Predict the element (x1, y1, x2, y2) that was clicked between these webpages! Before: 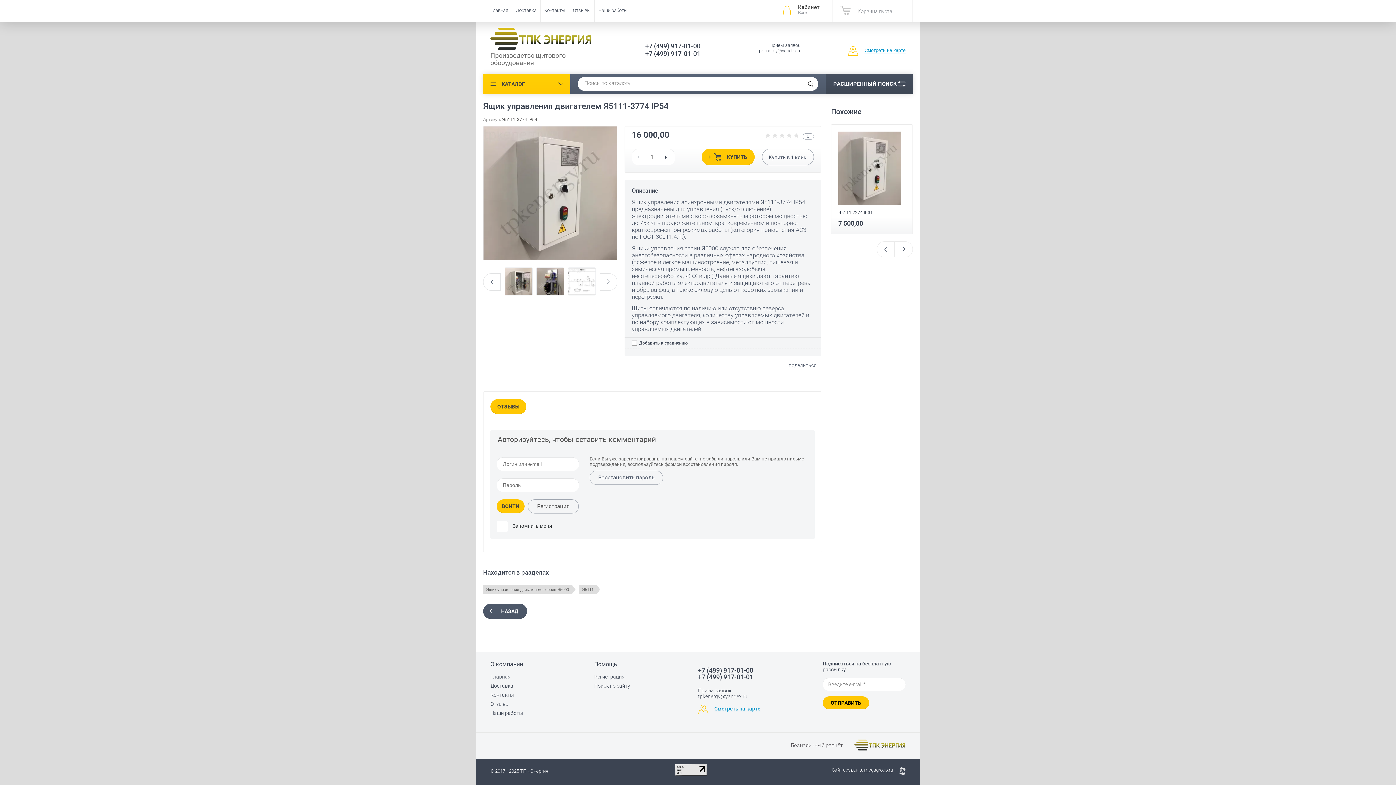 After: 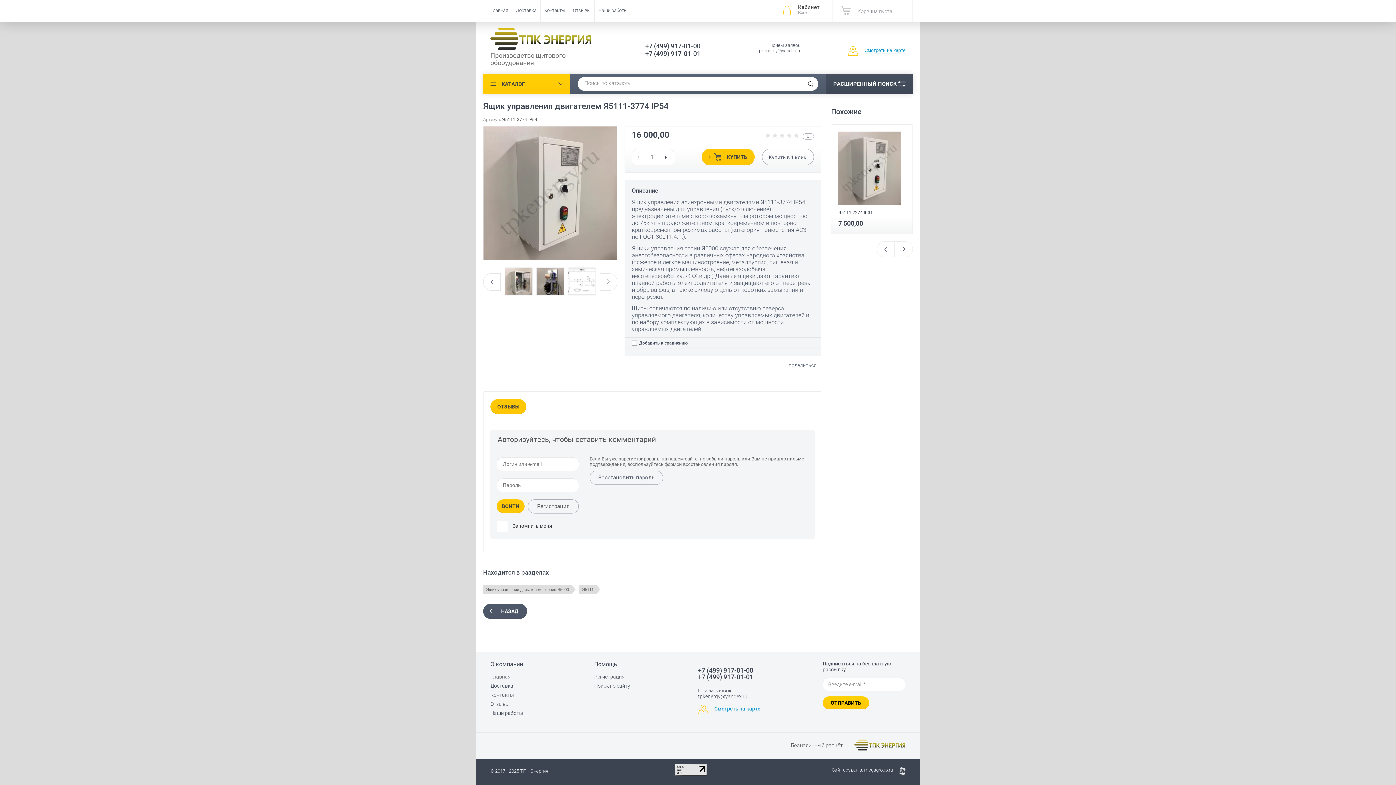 Action: bbox: (822, 696, 869, 709) label: ОТПРАВИТЬ